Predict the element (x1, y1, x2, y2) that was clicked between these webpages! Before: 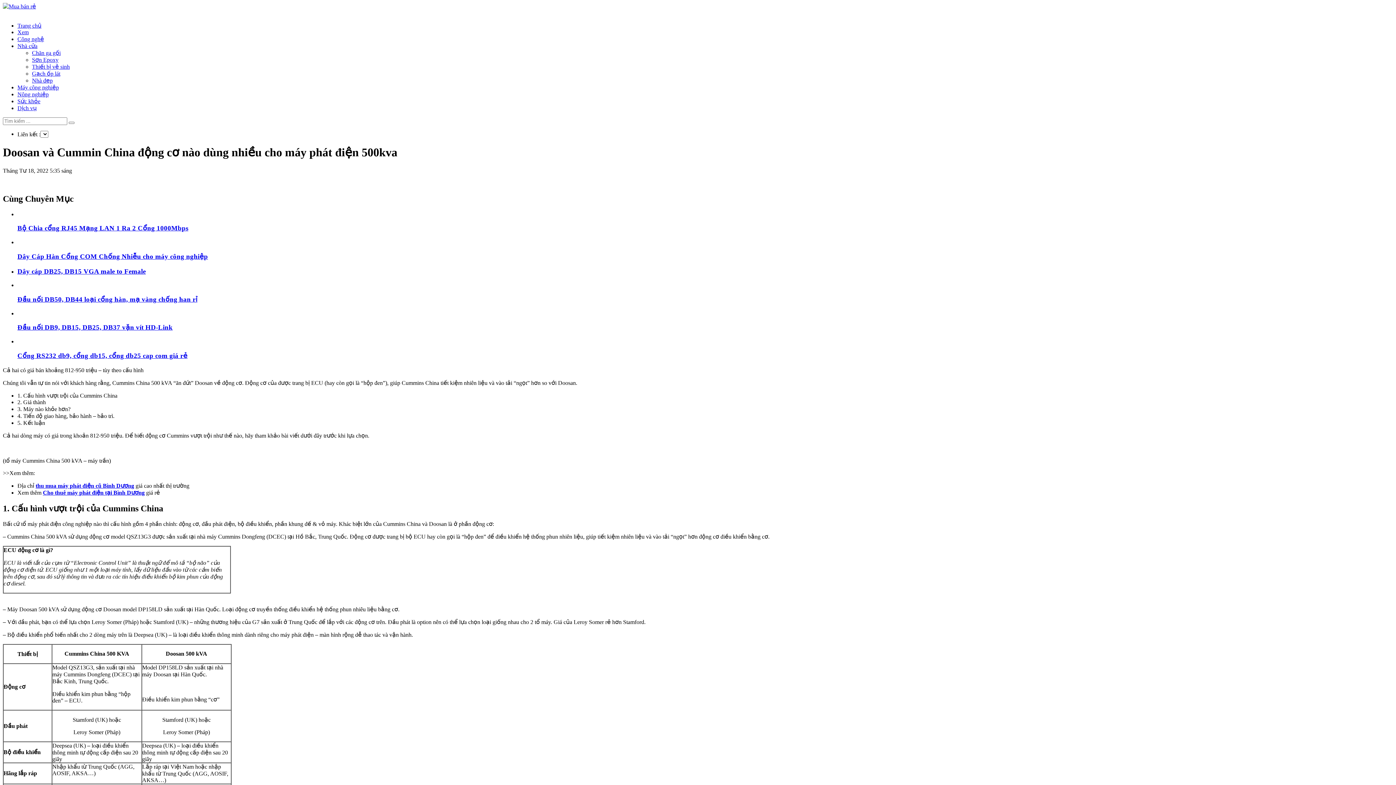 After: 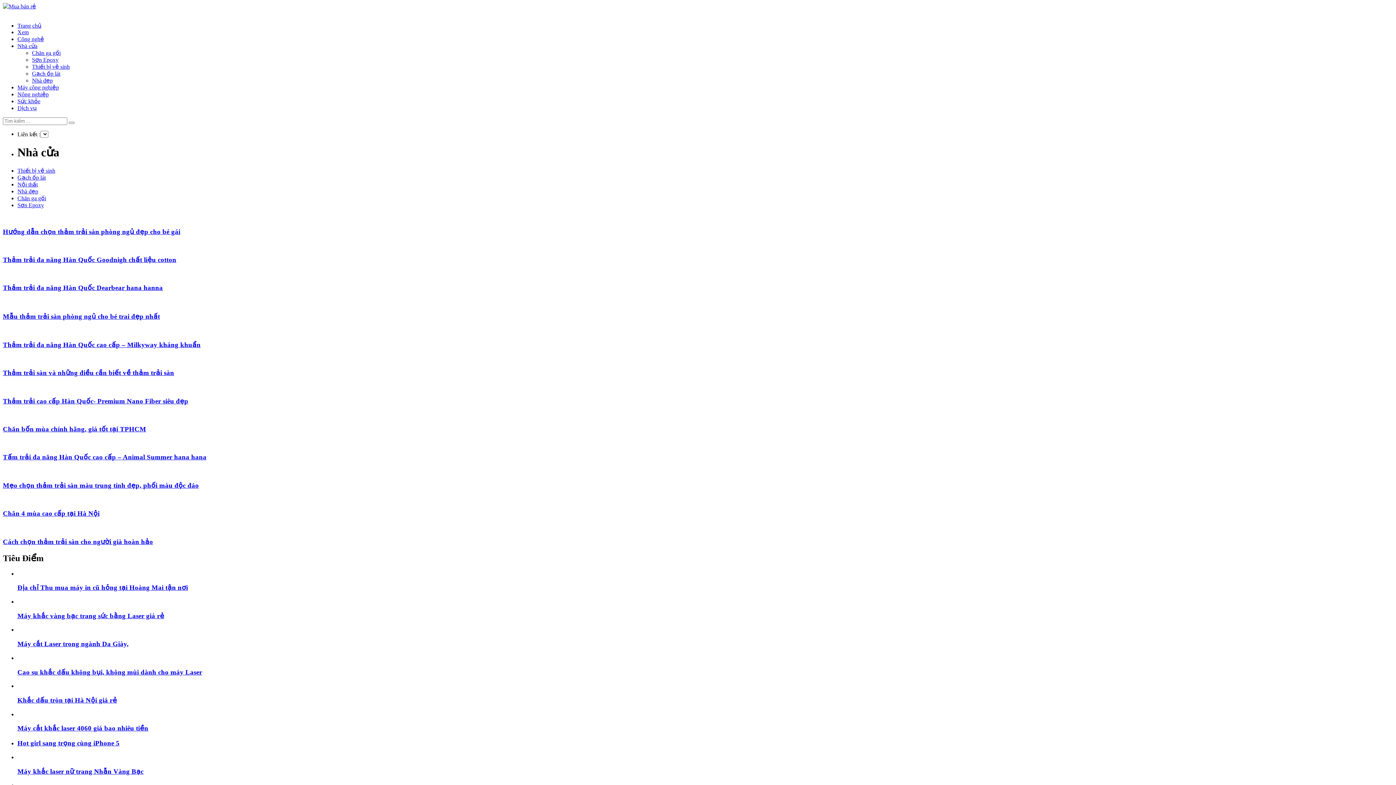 Action: bbox: (32, 49, 60, 56) label: Chăn ga gối